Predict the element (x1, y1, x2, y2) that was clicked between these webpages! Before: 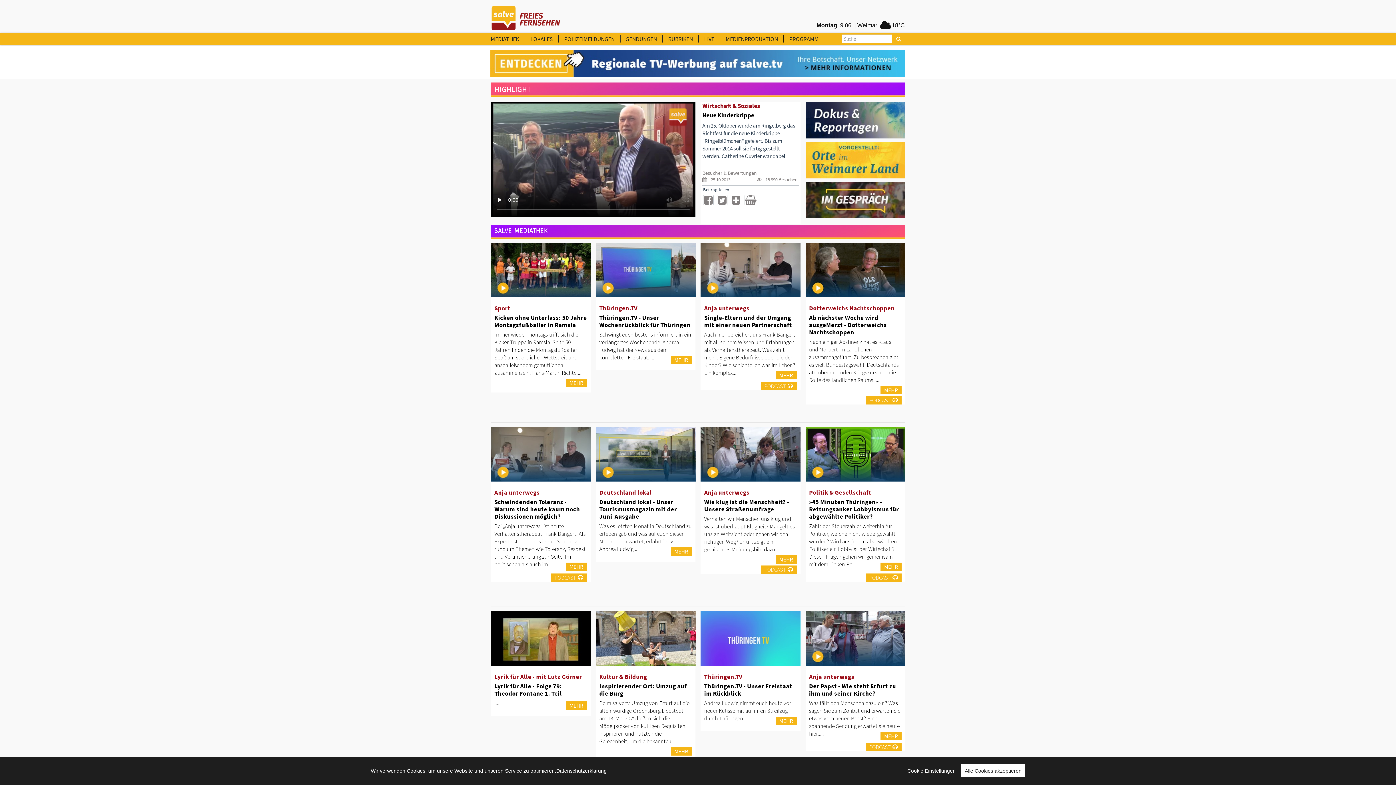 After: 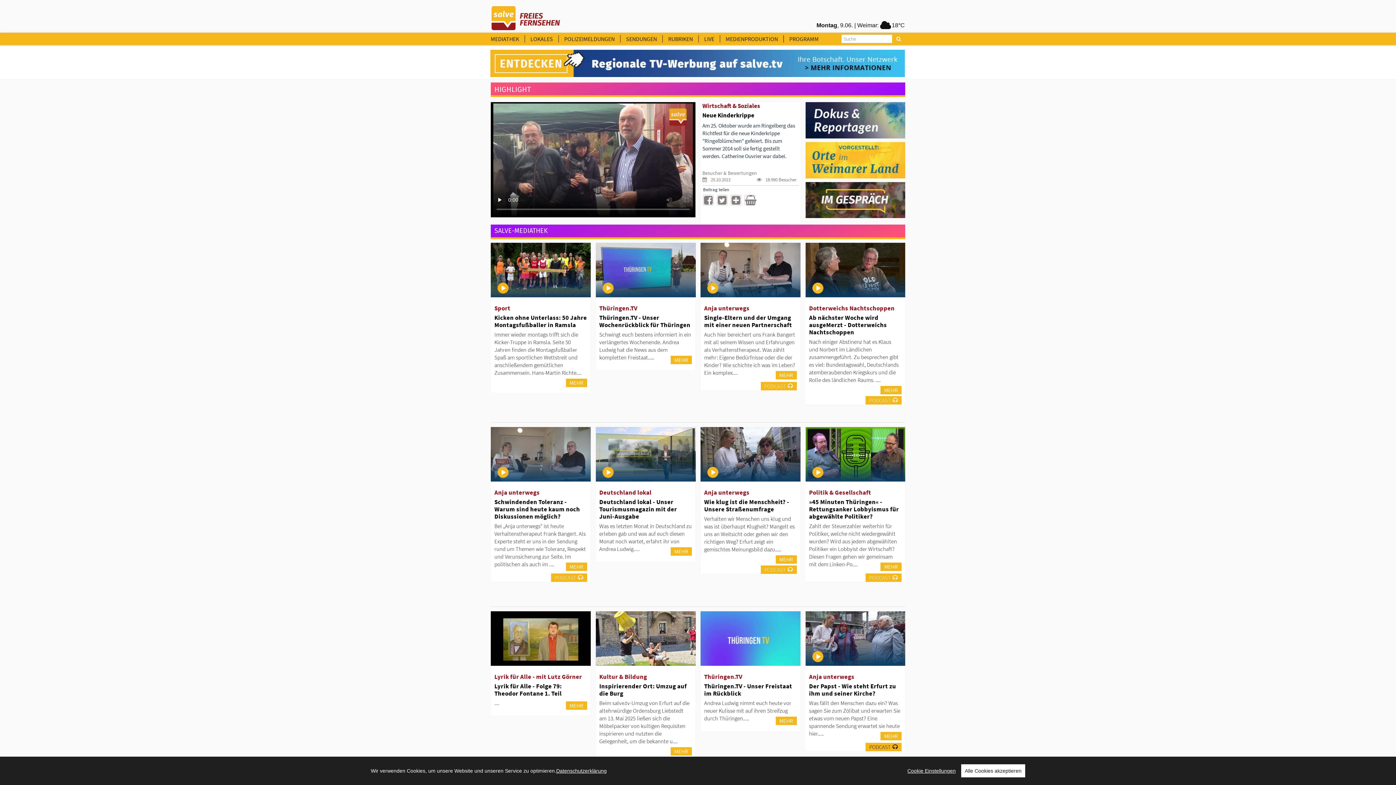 Action: label: PODCAST bbox: (865, 743, 901, 751)